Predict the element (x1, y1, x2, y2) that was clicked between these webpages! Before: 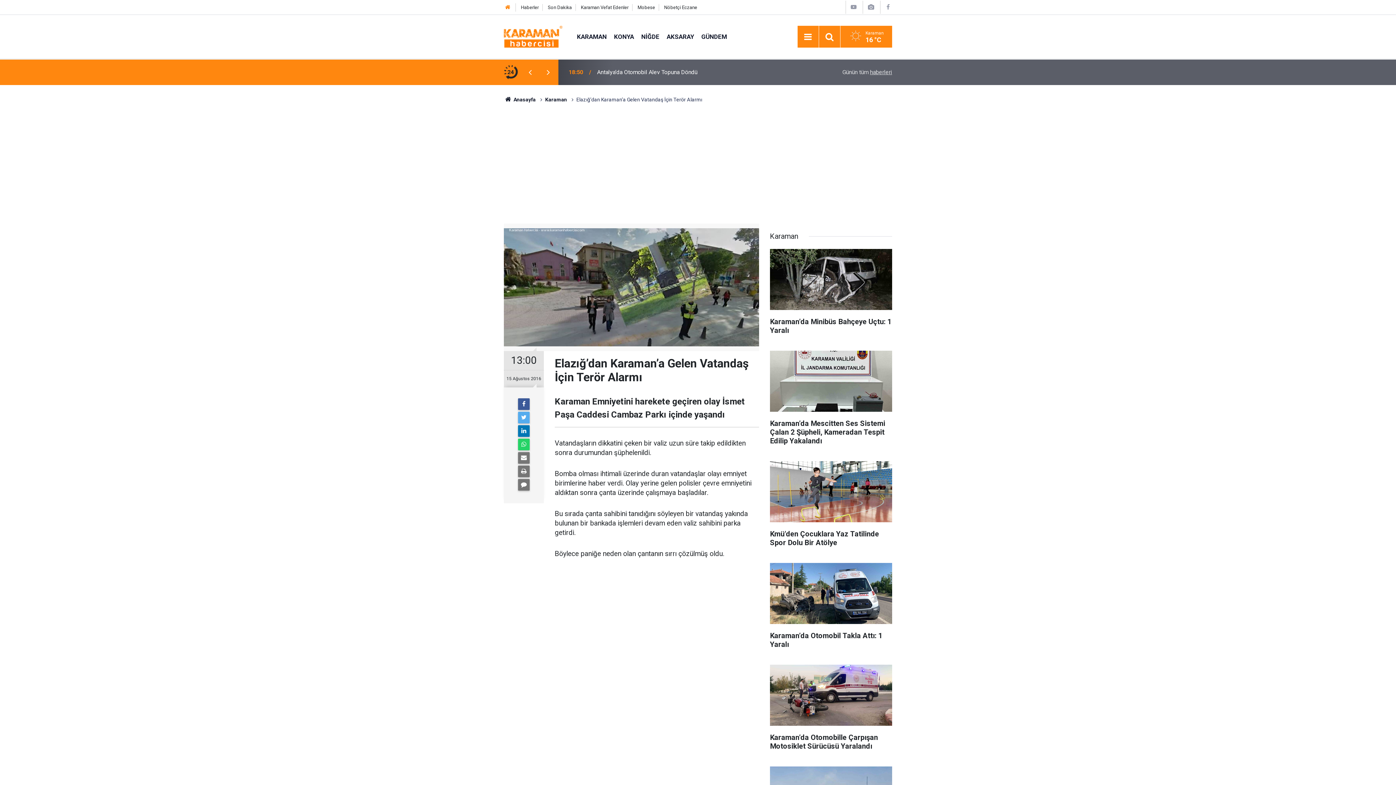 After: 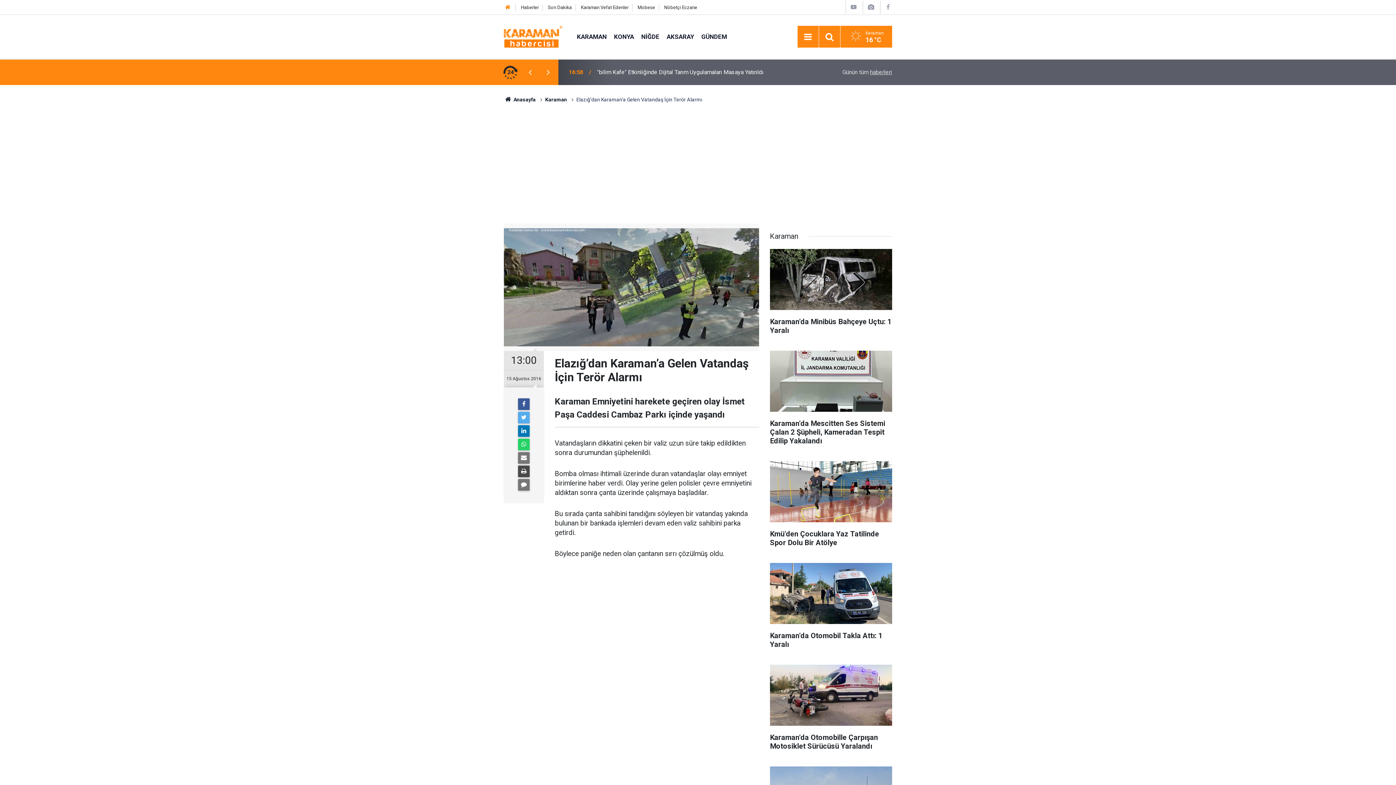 Action: bbox: (518, 465, 529, 477)